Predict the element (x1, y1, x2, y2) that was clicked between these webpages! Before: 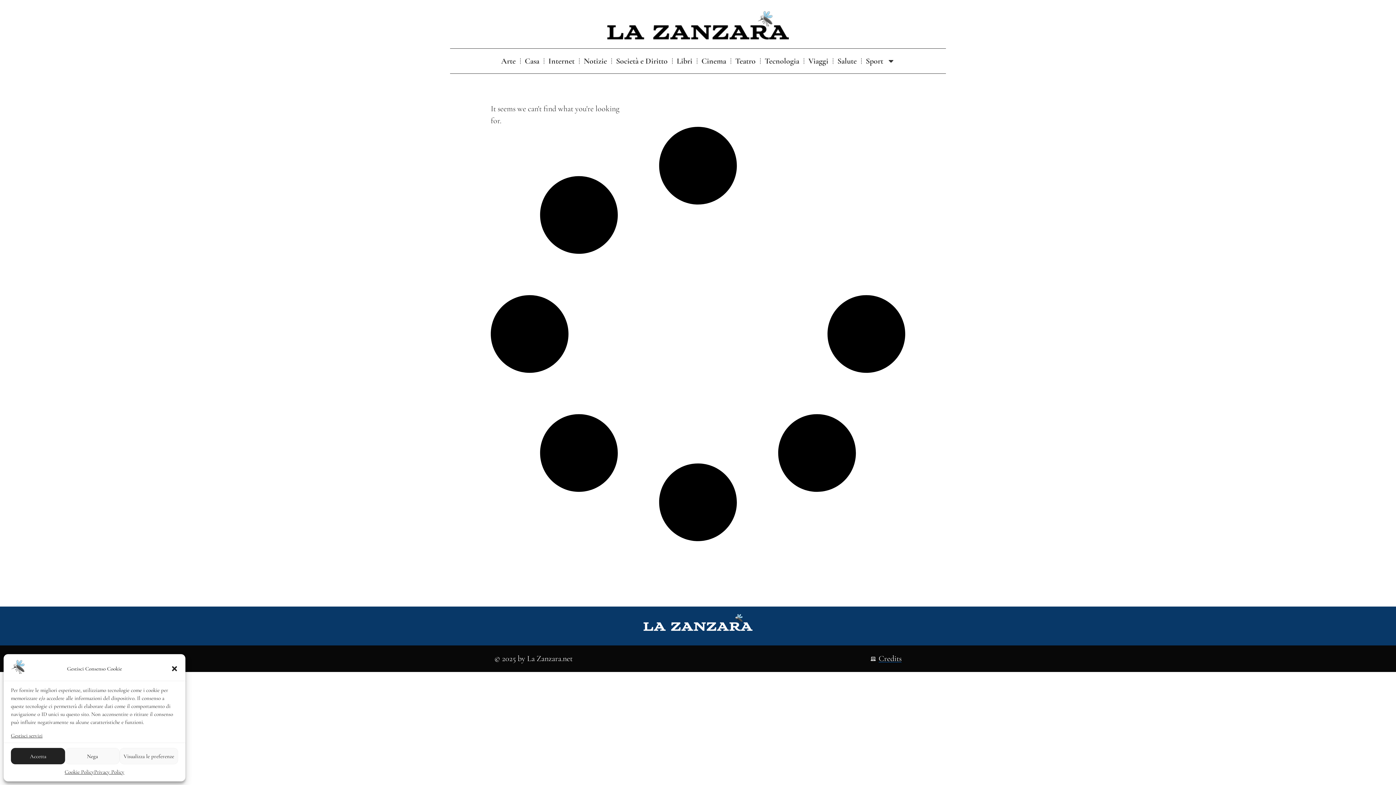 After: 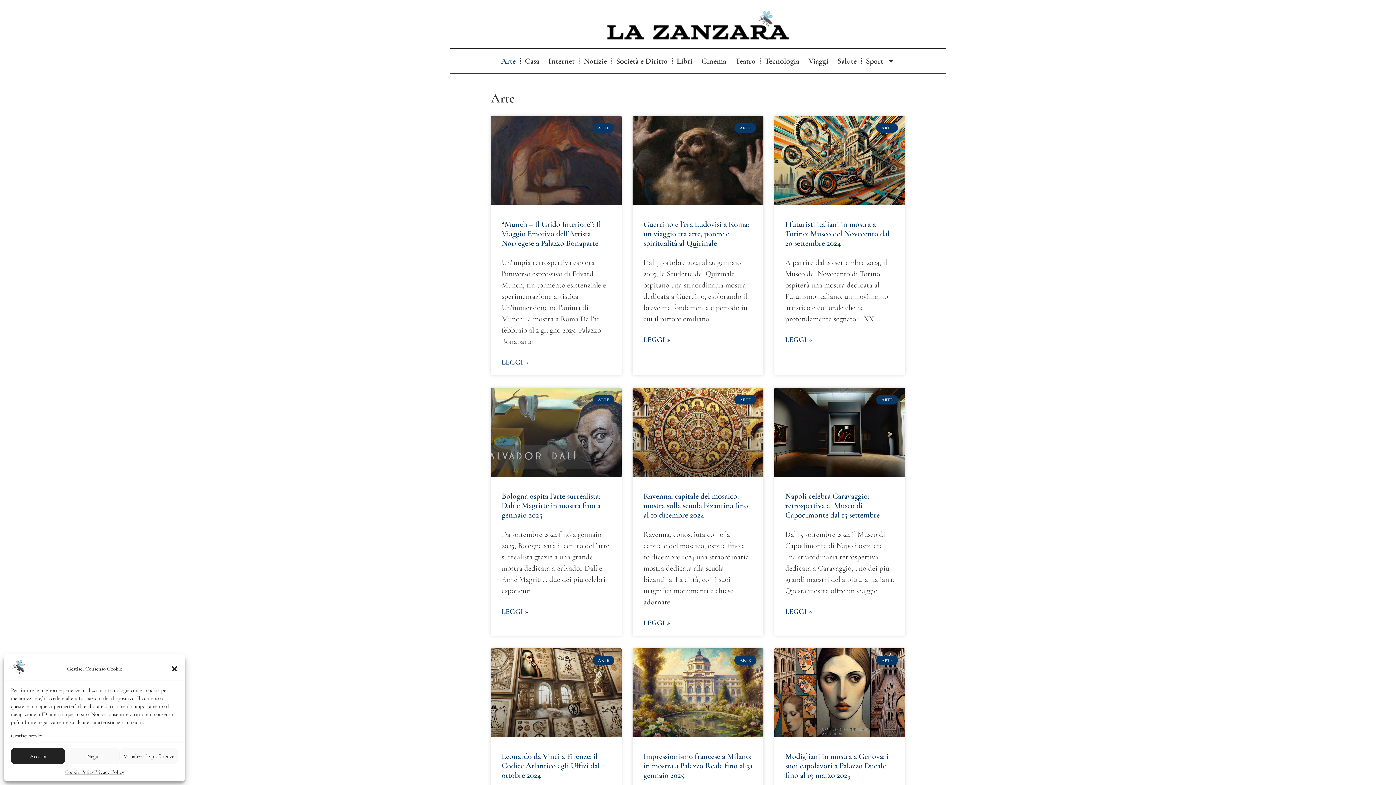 Action: label: Arte bbox: (496, 52, 520, 69)